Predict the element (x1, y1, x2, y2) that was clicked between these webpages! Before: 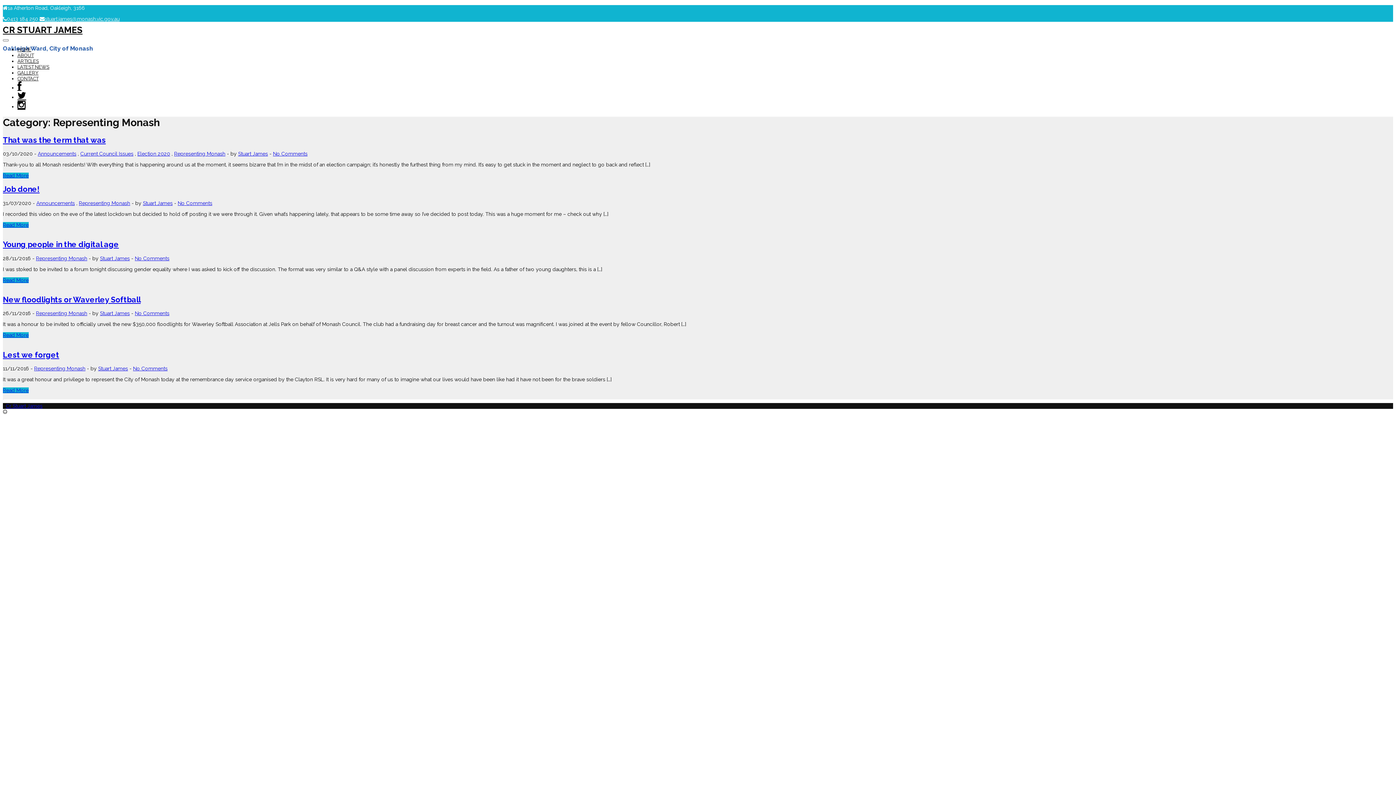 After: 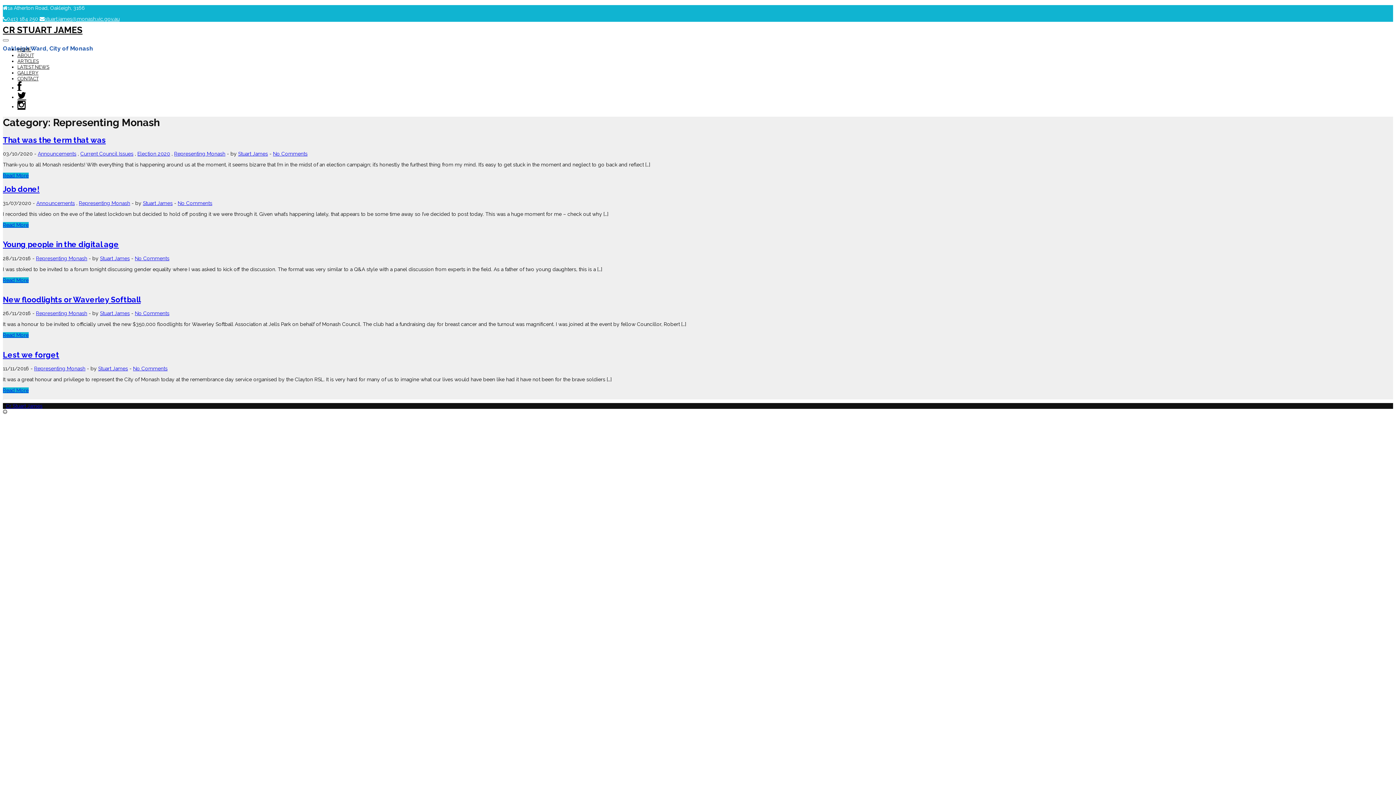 Action: label: Representing Monash bbox: (36, 255, 87, 261)